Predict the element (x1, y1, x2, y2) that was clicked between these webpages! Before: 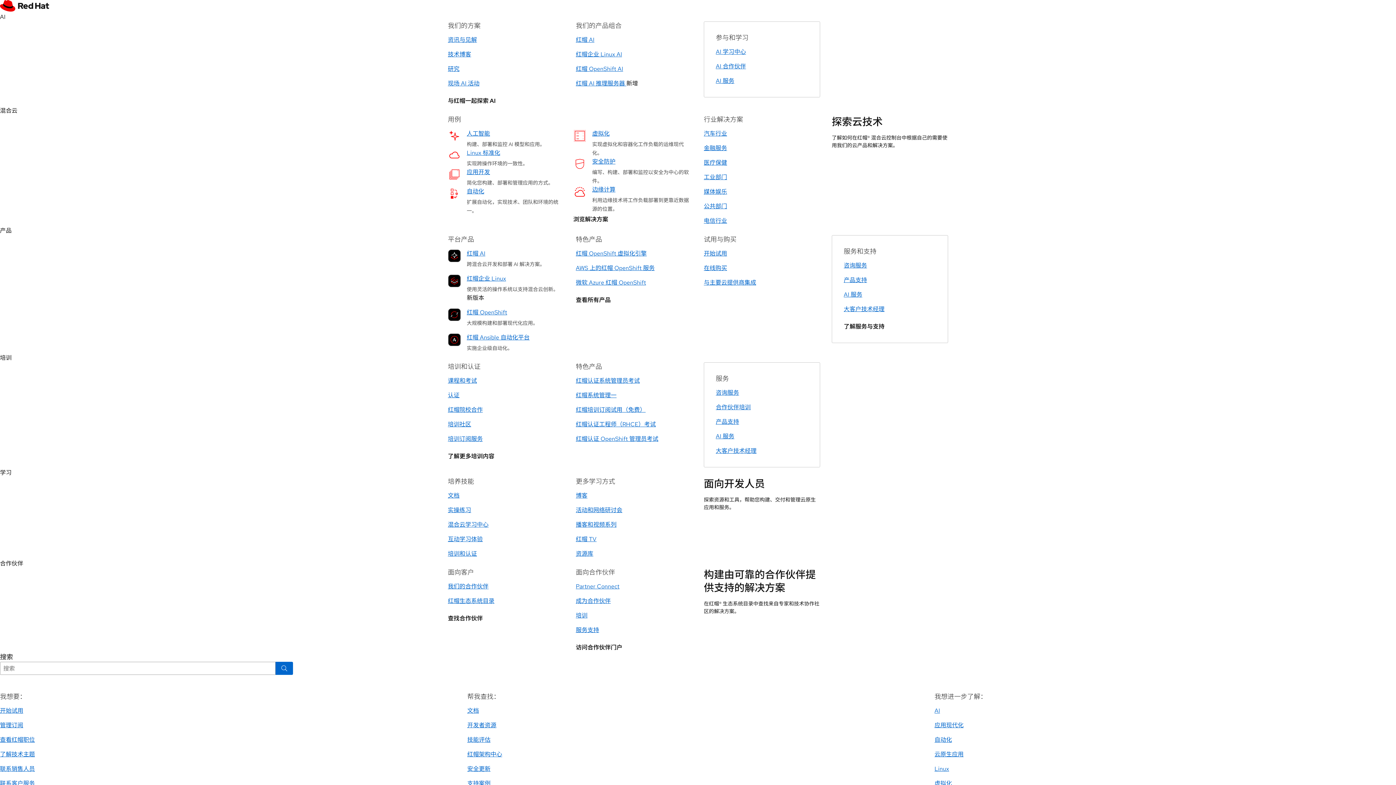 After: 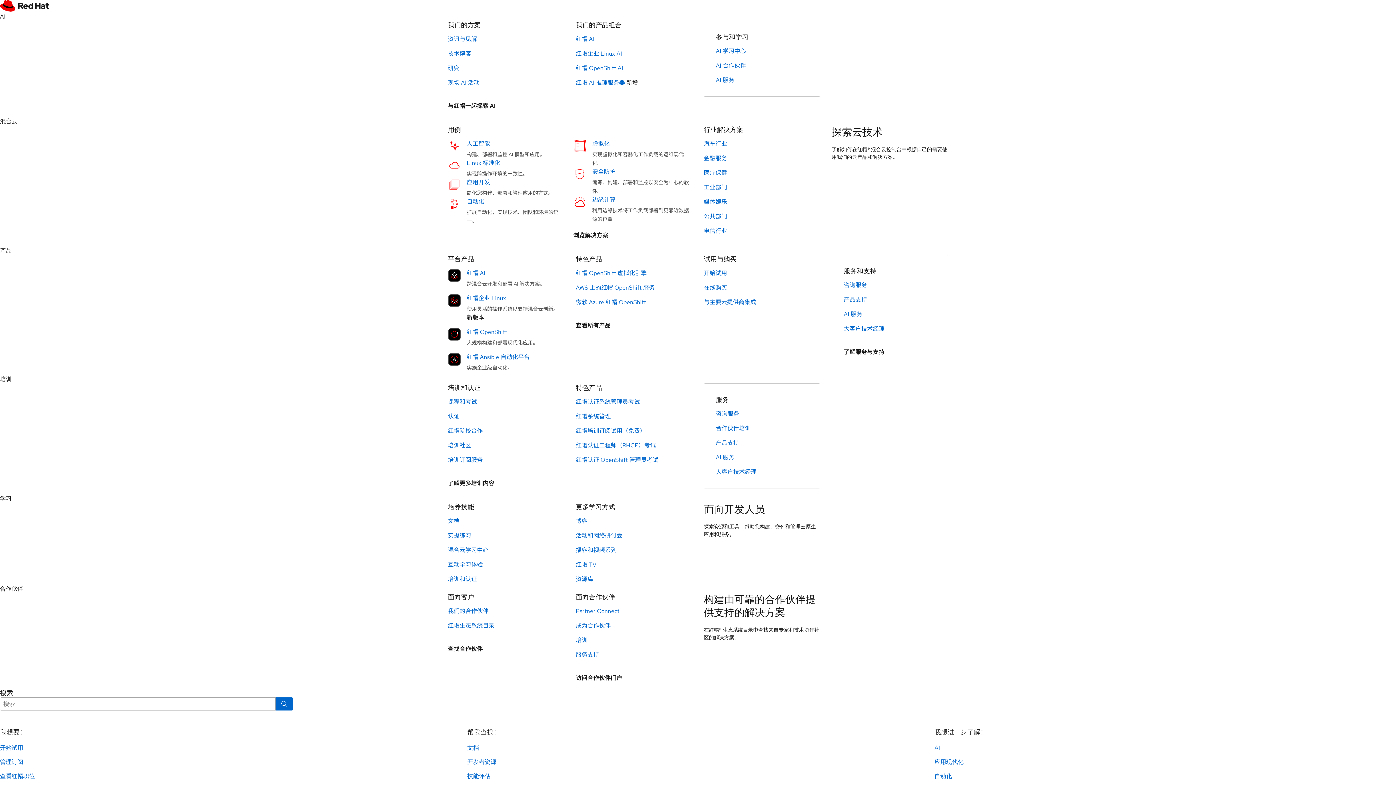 Action: label: 红帽 AI bbox: (576, 36, 594, 44)